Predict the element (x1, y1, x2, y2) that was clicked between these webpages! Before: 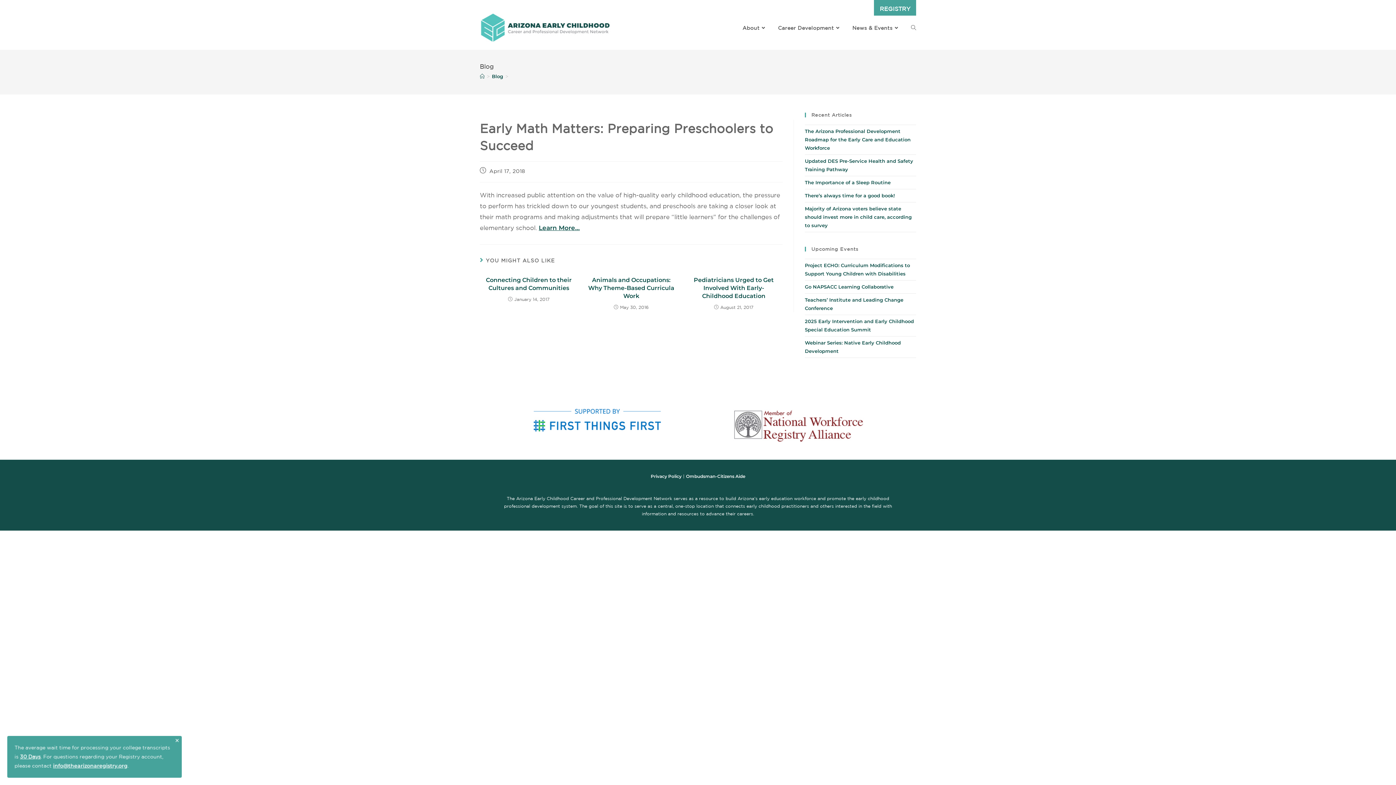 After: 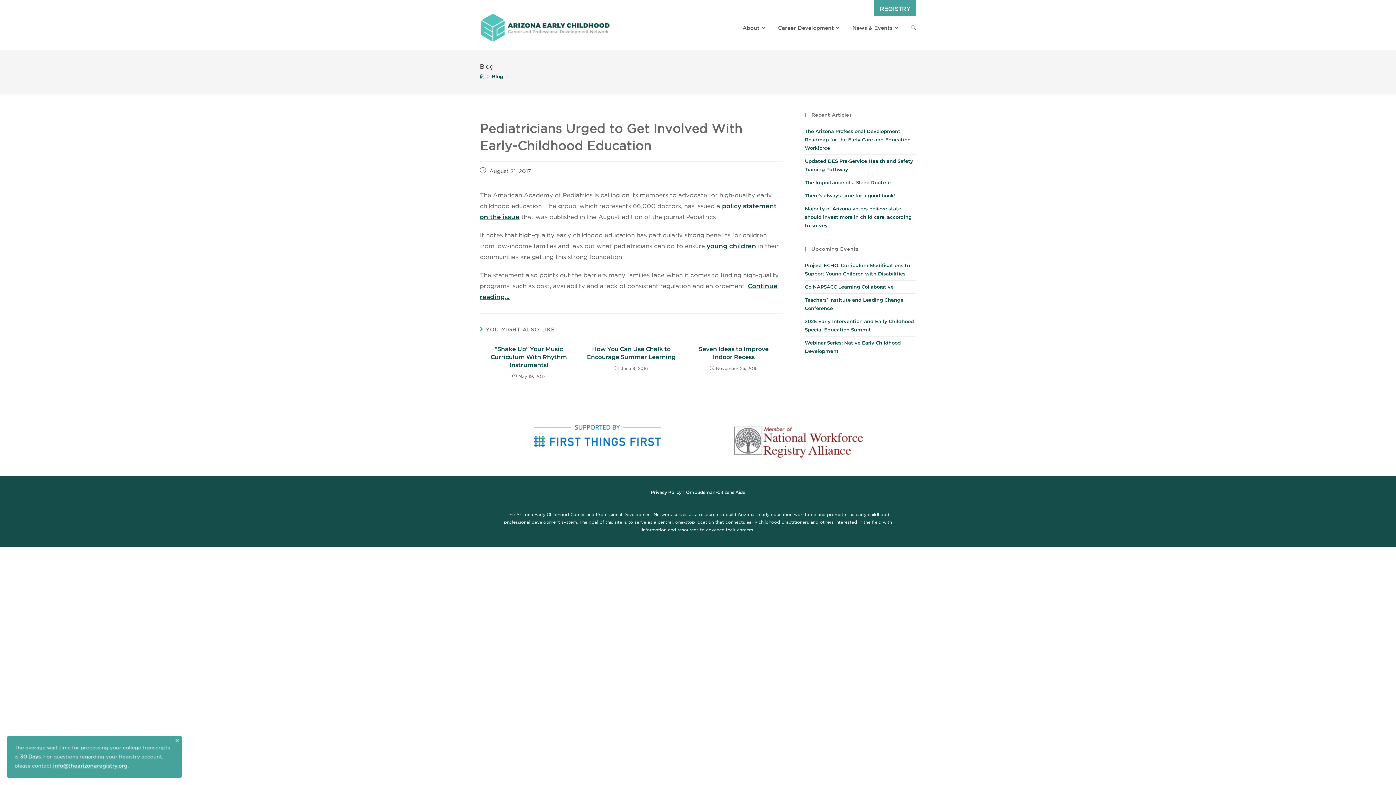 Action: bbox: (689, 276, 778, 300) label: Pediatricians Urged to Get Involved With Early-Childhood Education